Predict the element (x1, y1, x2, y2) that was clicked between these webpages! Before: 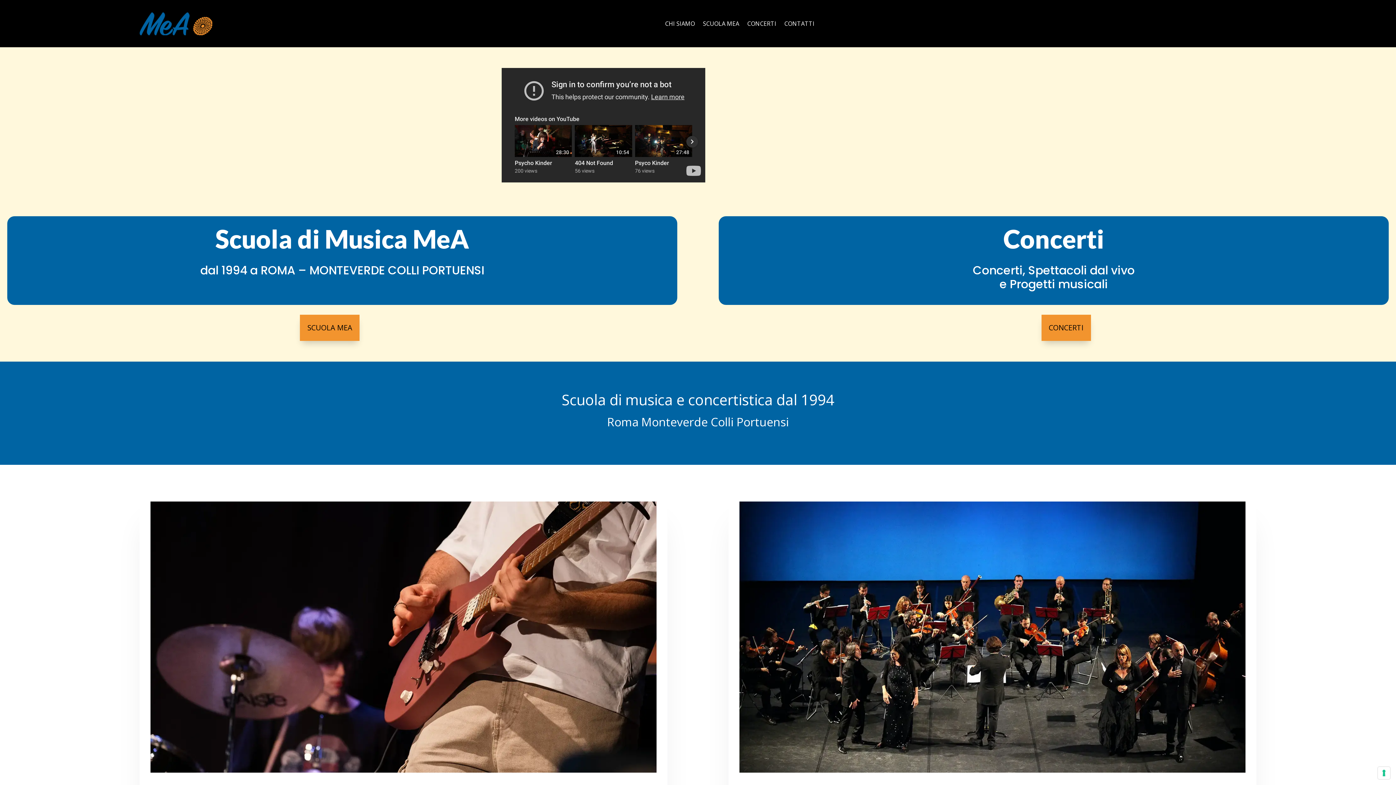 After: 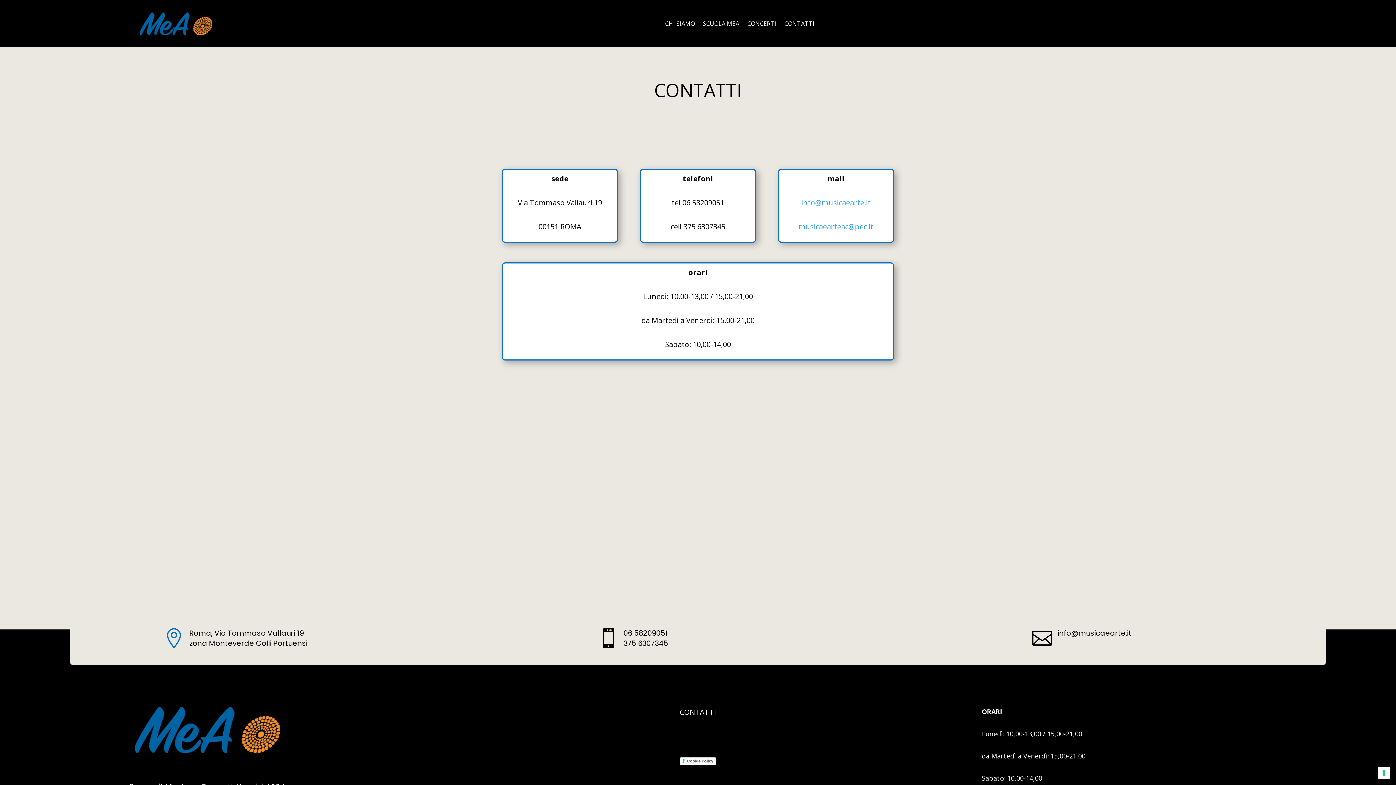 Action: bbox: (784, 9, 814, 37) label: CONTATTI